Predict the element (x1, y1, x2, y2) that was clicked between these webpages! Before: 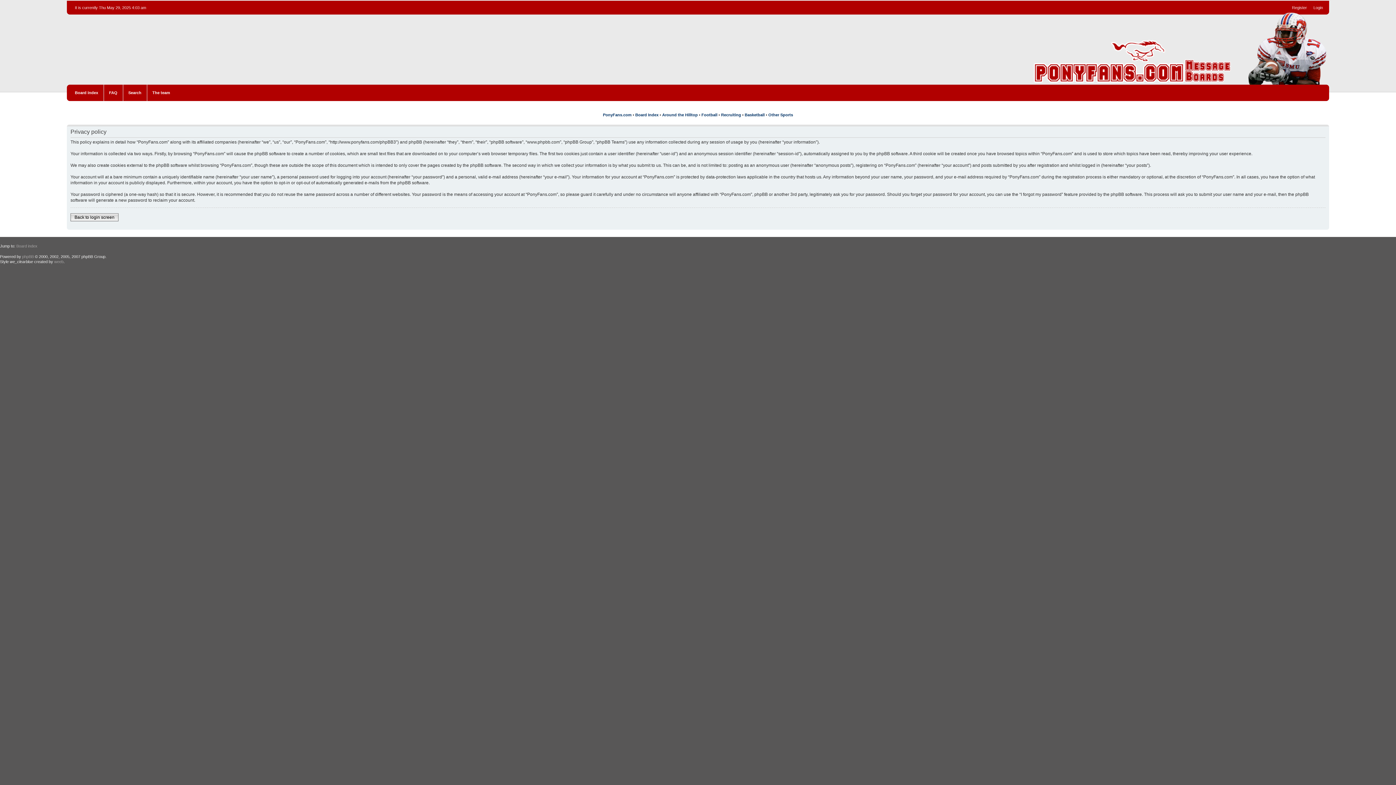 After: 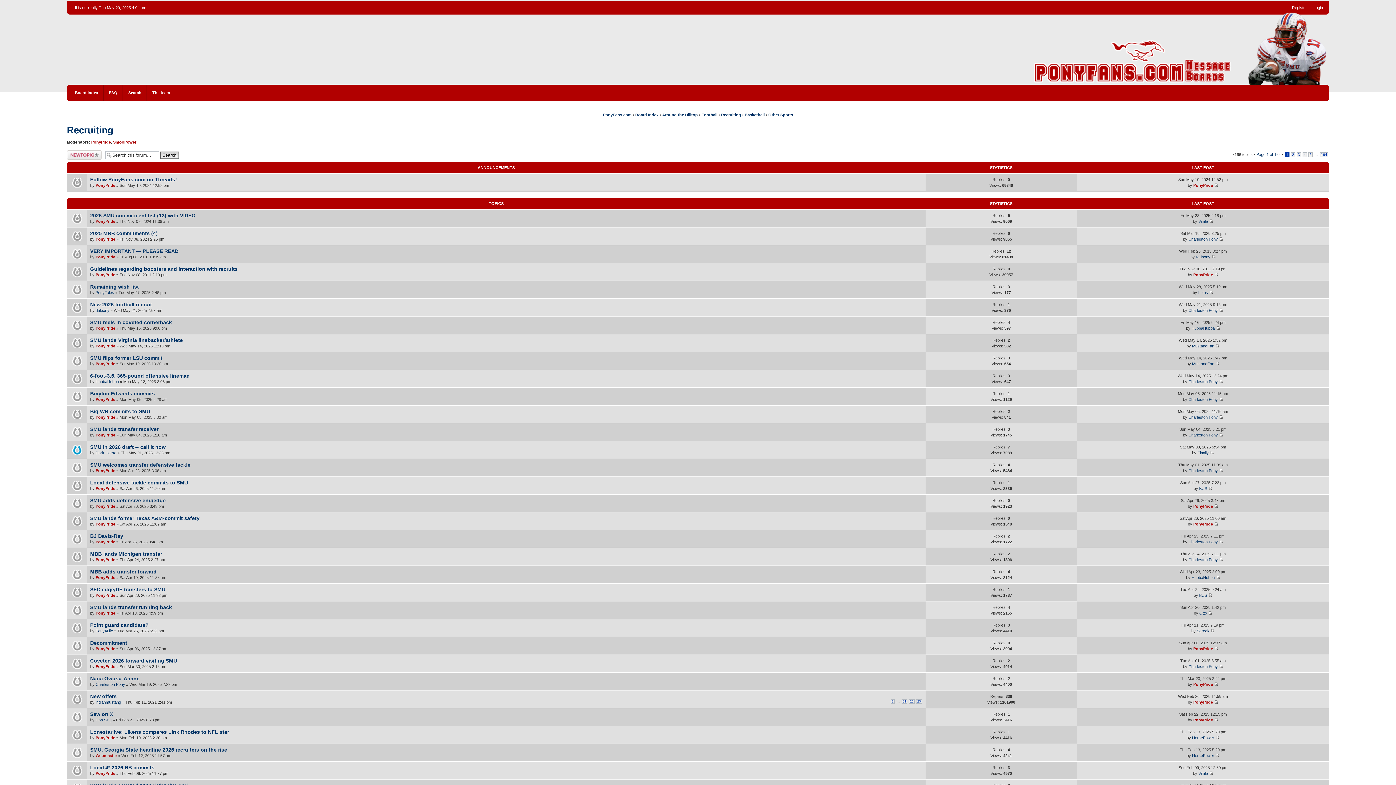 Action: label: Recruiting bbox: (721, 112, 741, 116)